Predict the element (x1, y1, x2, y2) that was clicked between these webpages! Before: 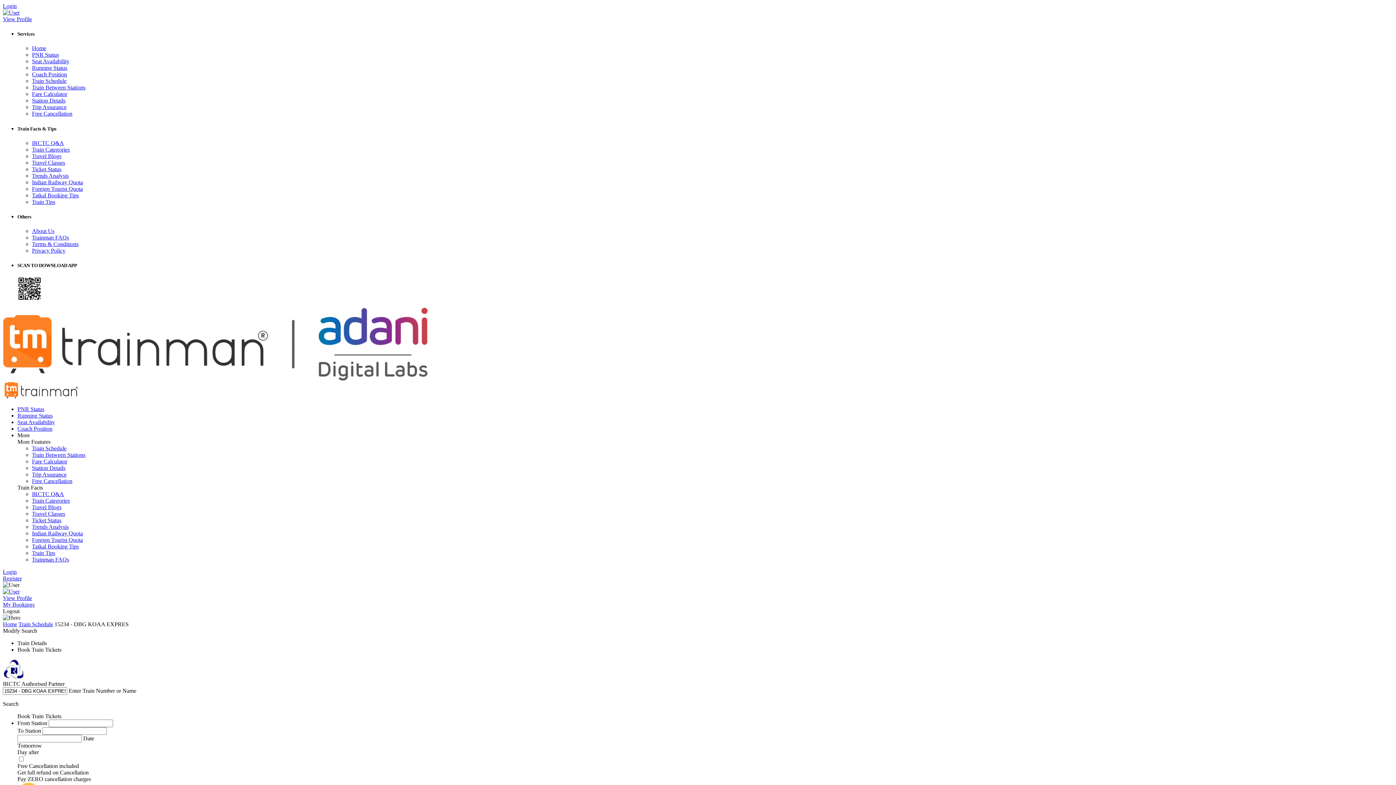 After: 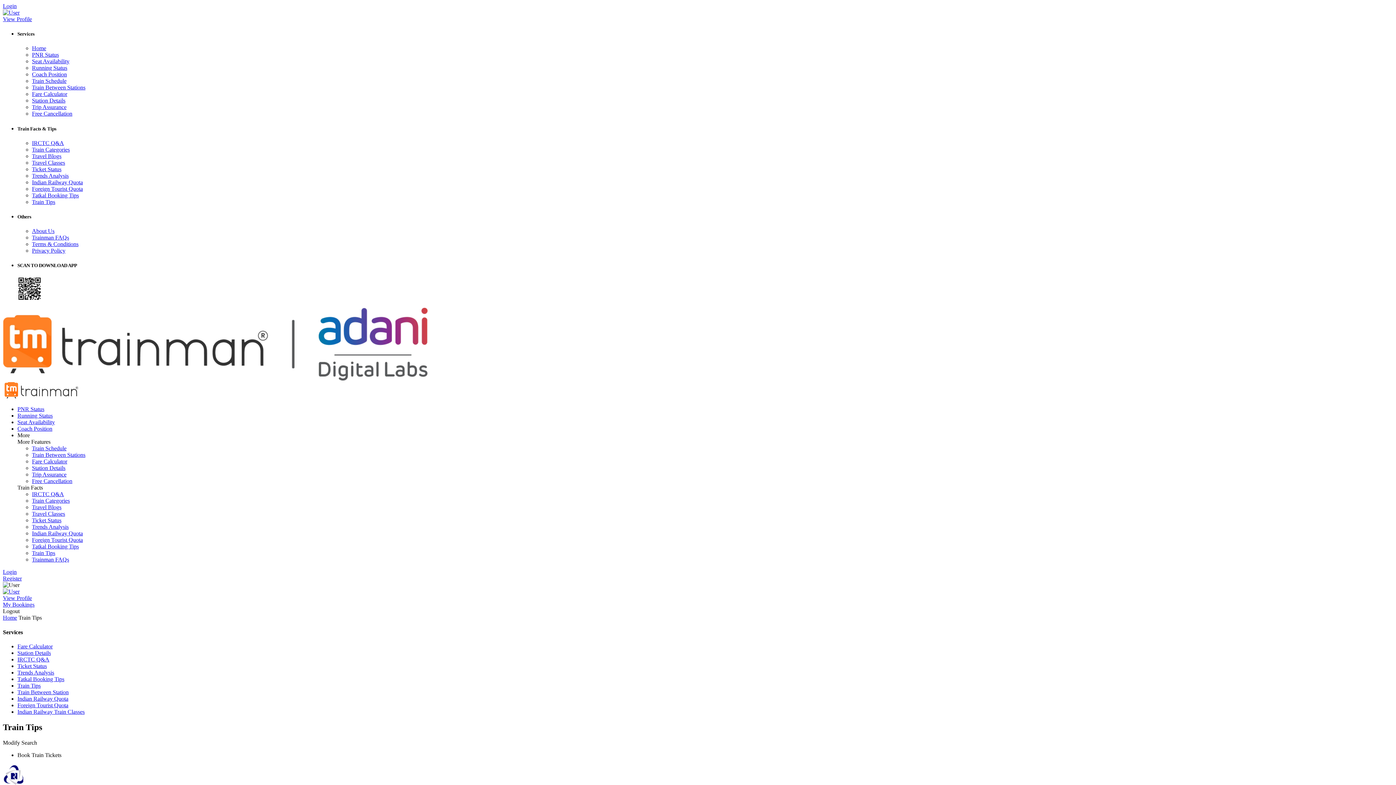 Action: bbox: (32, 550, 55, 556) label: Train Tips